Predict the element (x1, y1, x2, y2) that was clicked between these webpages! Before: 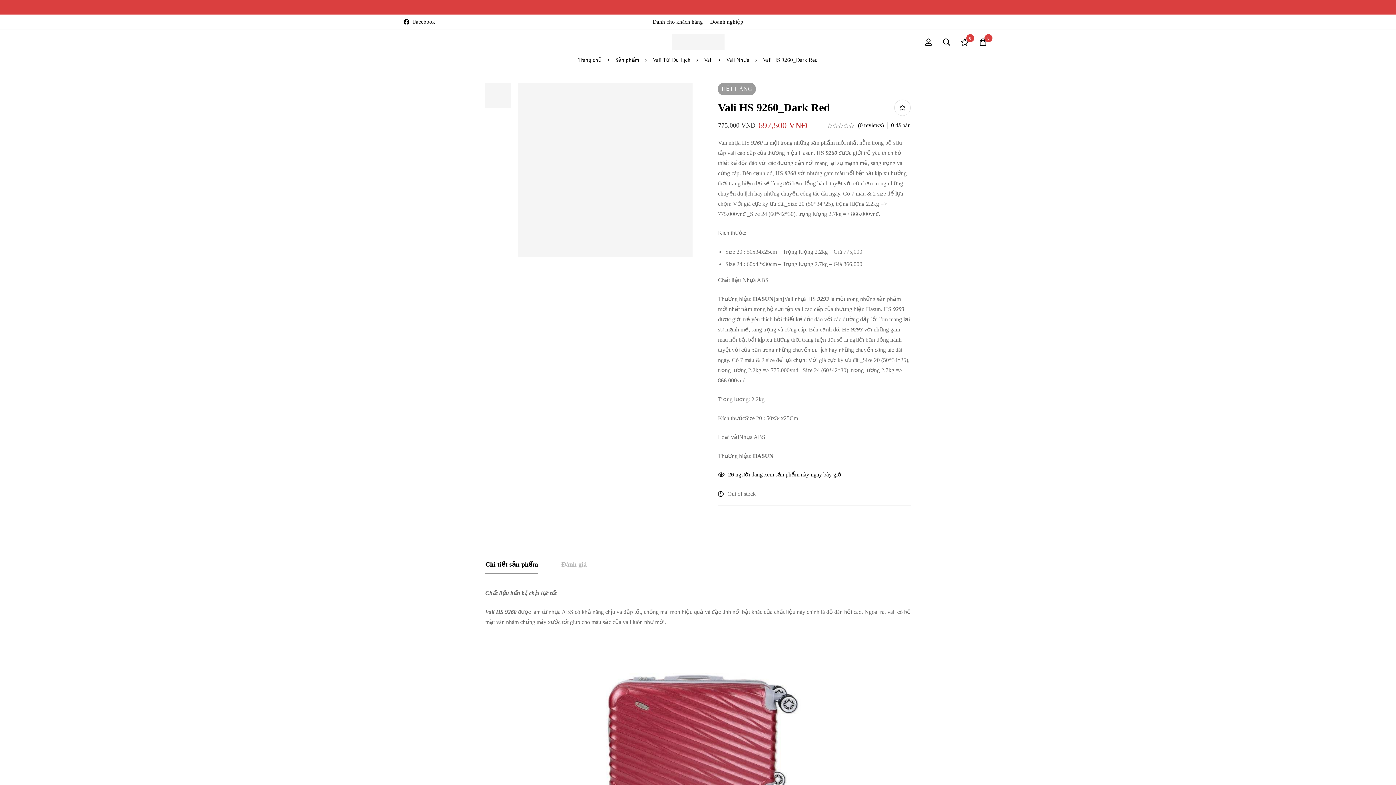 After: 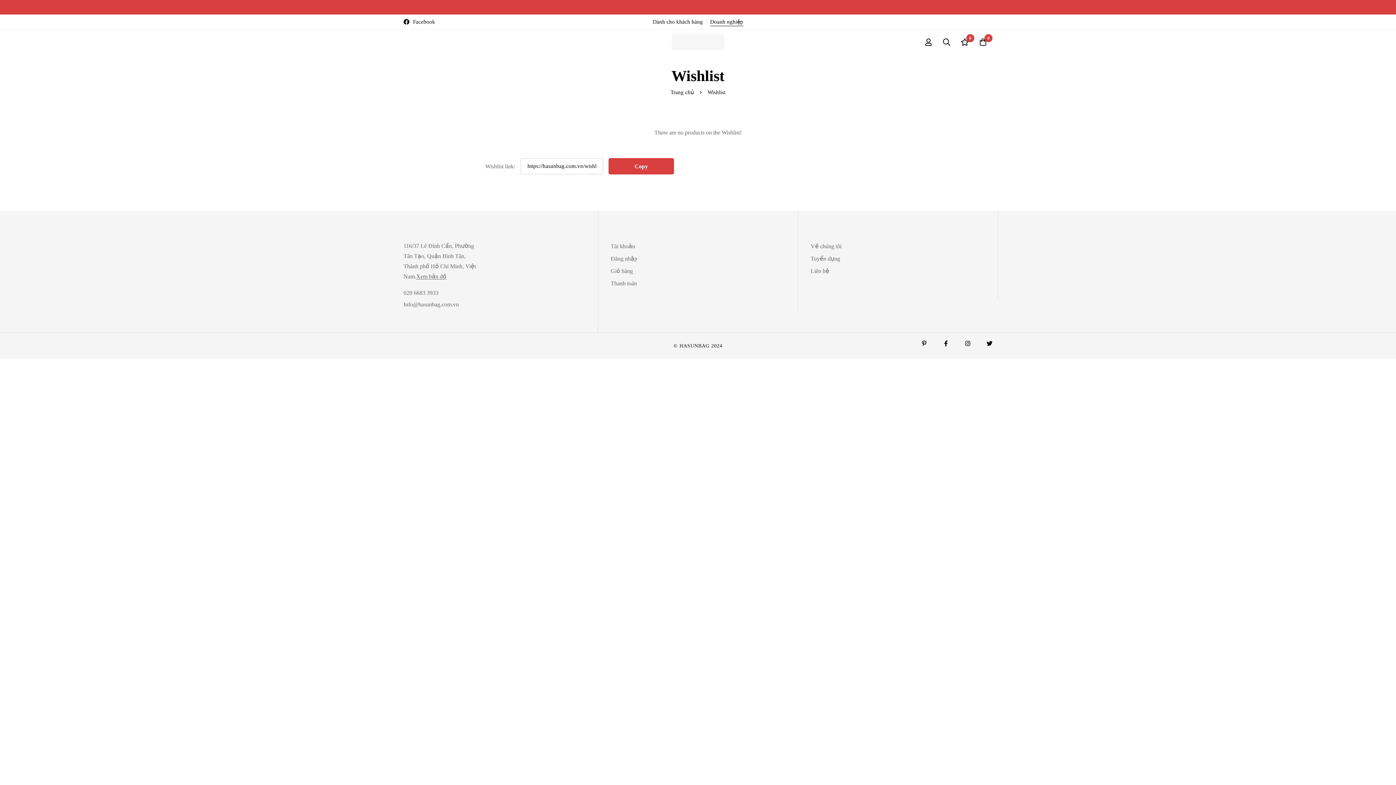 Action: bbox: (894, 99, 910, 115) label: Add to wishlist